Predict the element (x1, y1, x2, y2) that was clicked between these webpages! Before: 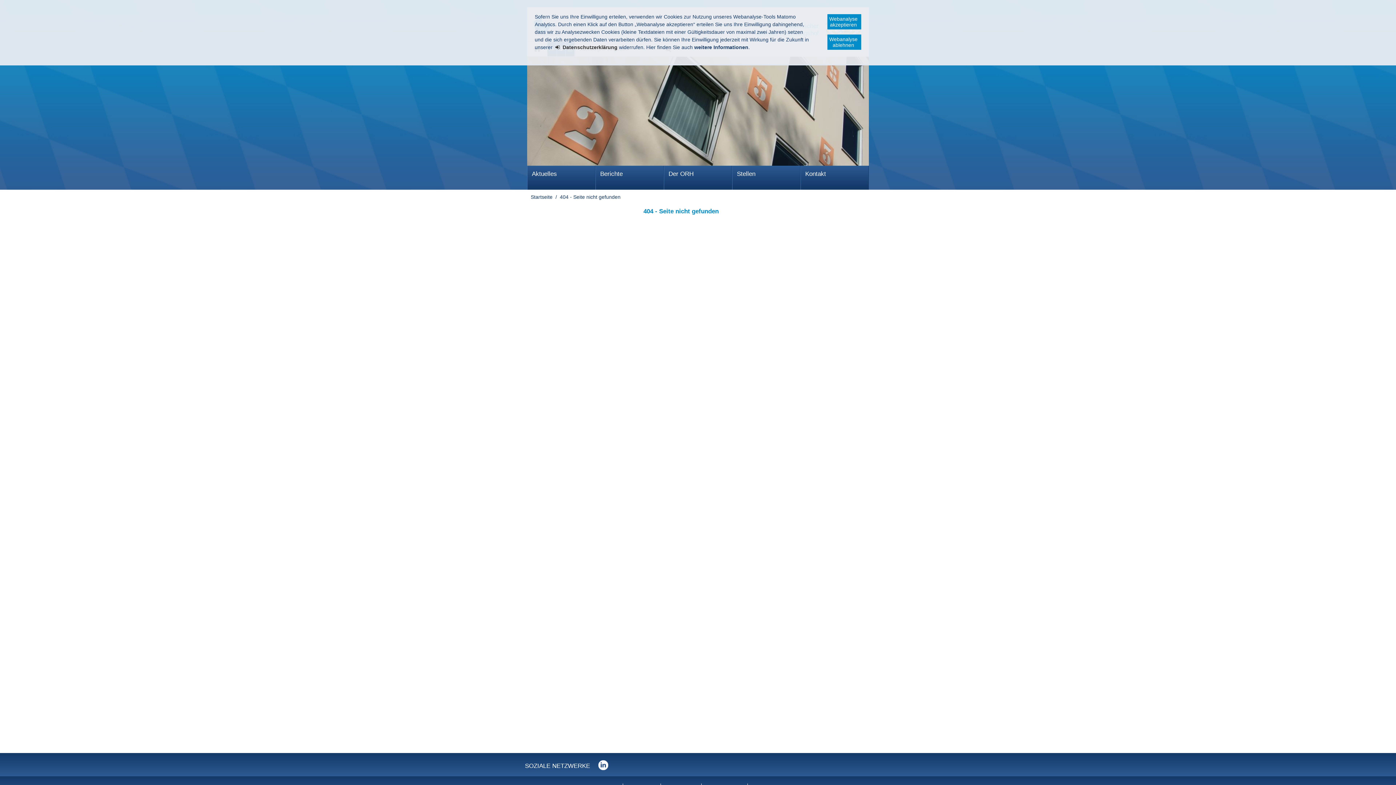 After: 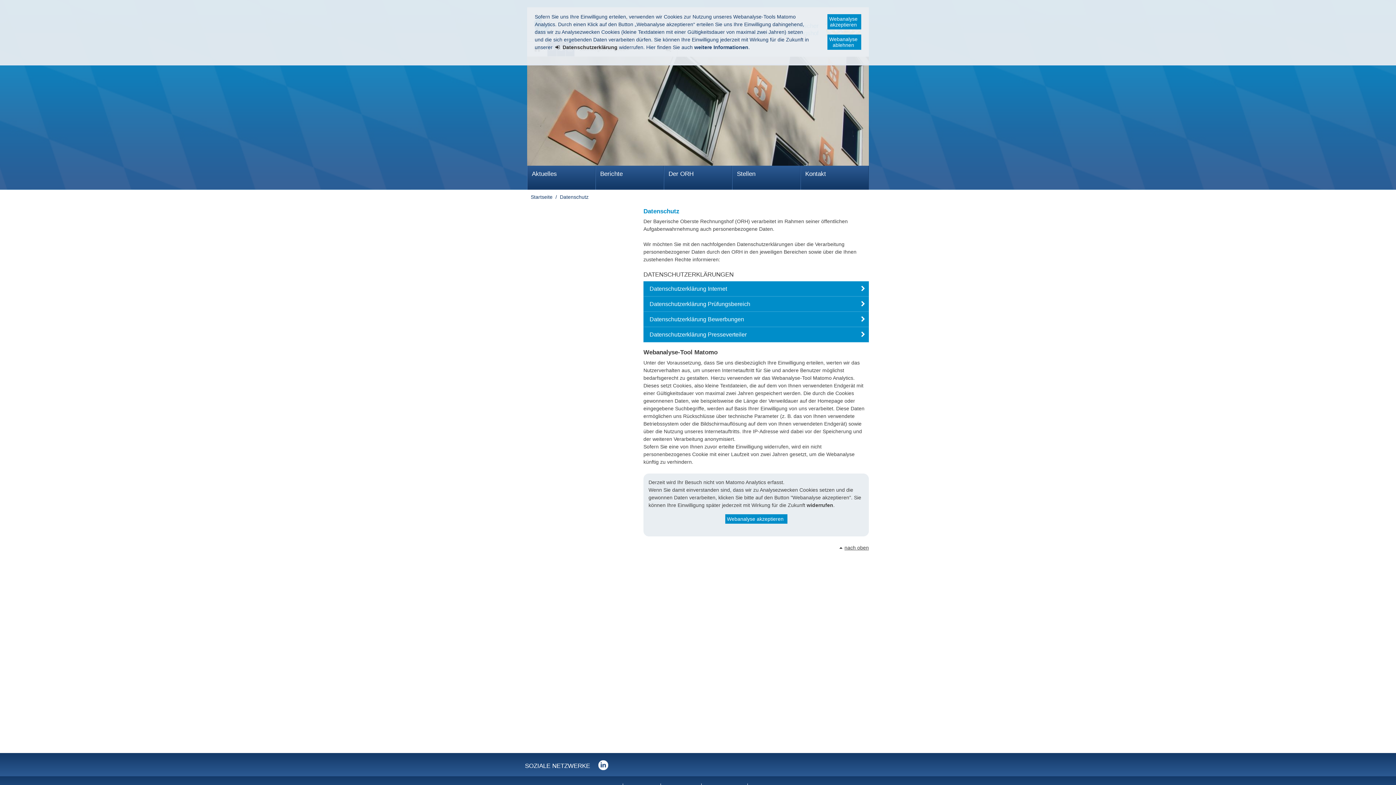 Action: label:  Datenschutzerklärung bbox: (554, 44, 617, 50)